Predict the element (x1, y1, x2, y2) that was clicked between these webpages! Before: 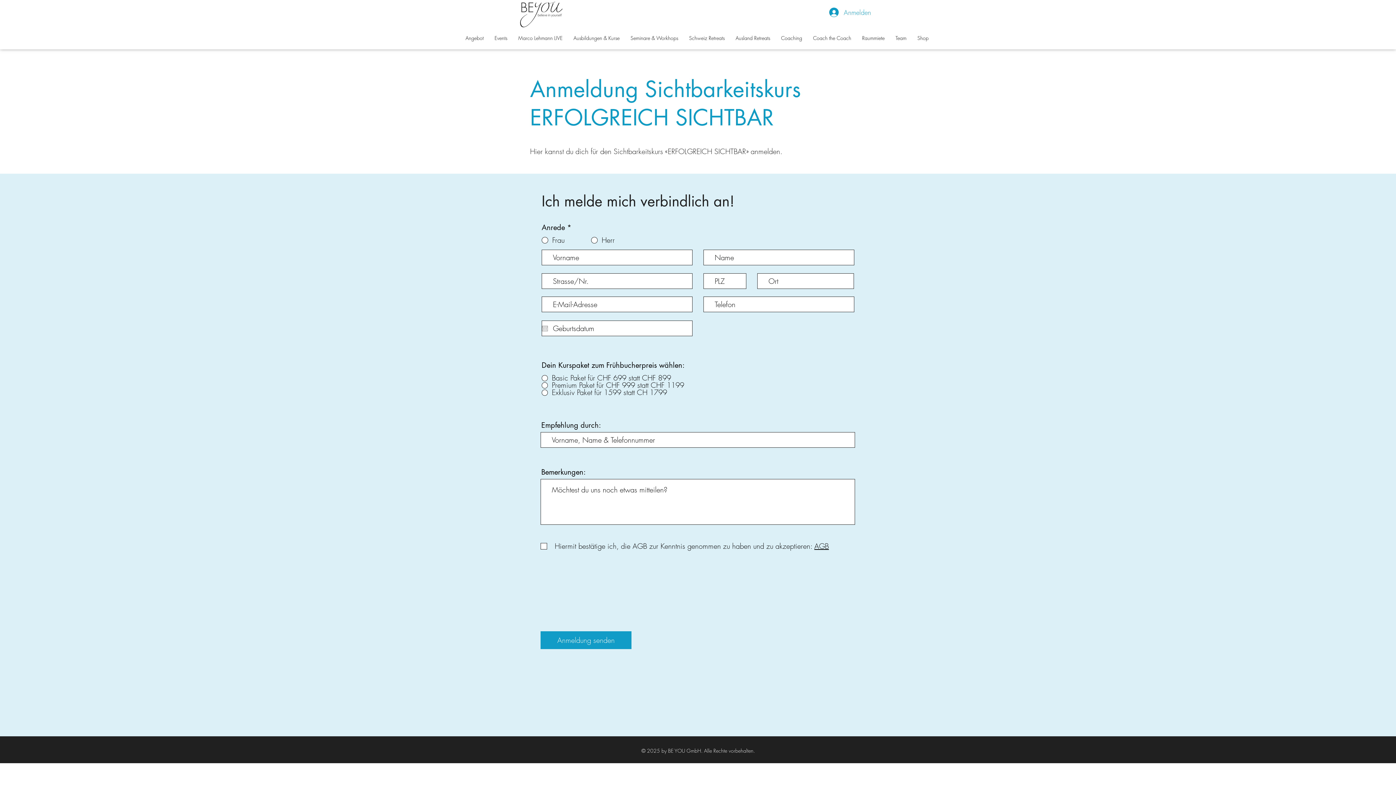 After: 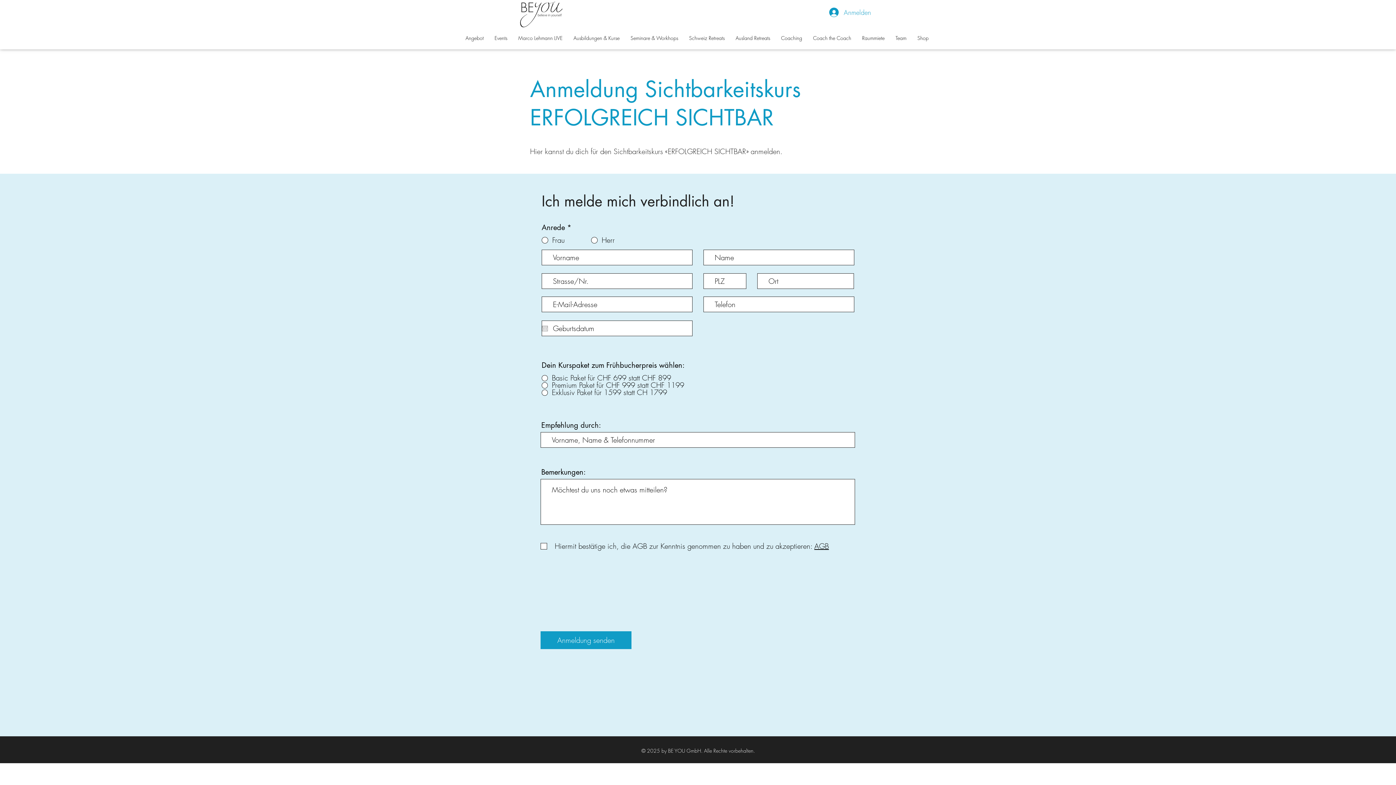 Action: label: Coach the Coach bbox: (807, 29, 856, 46)